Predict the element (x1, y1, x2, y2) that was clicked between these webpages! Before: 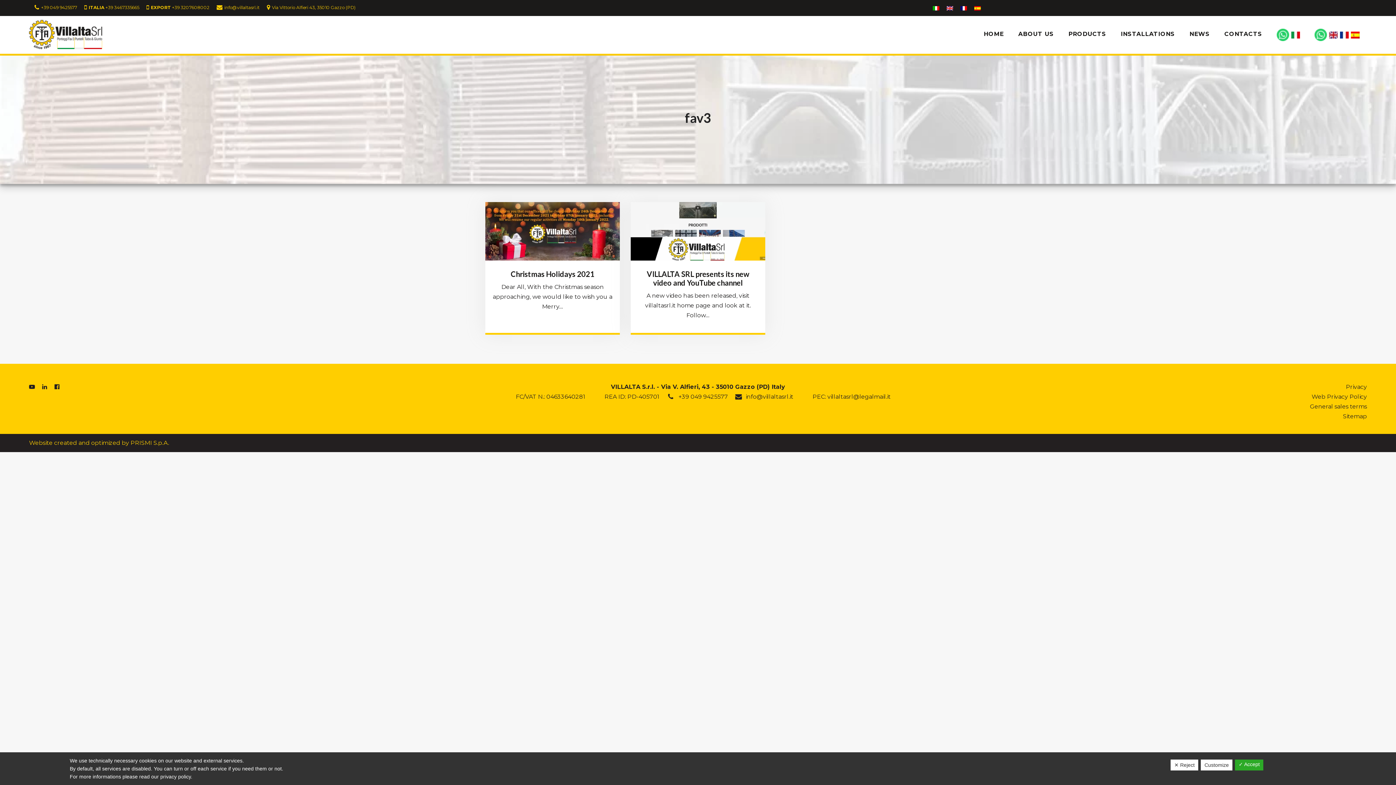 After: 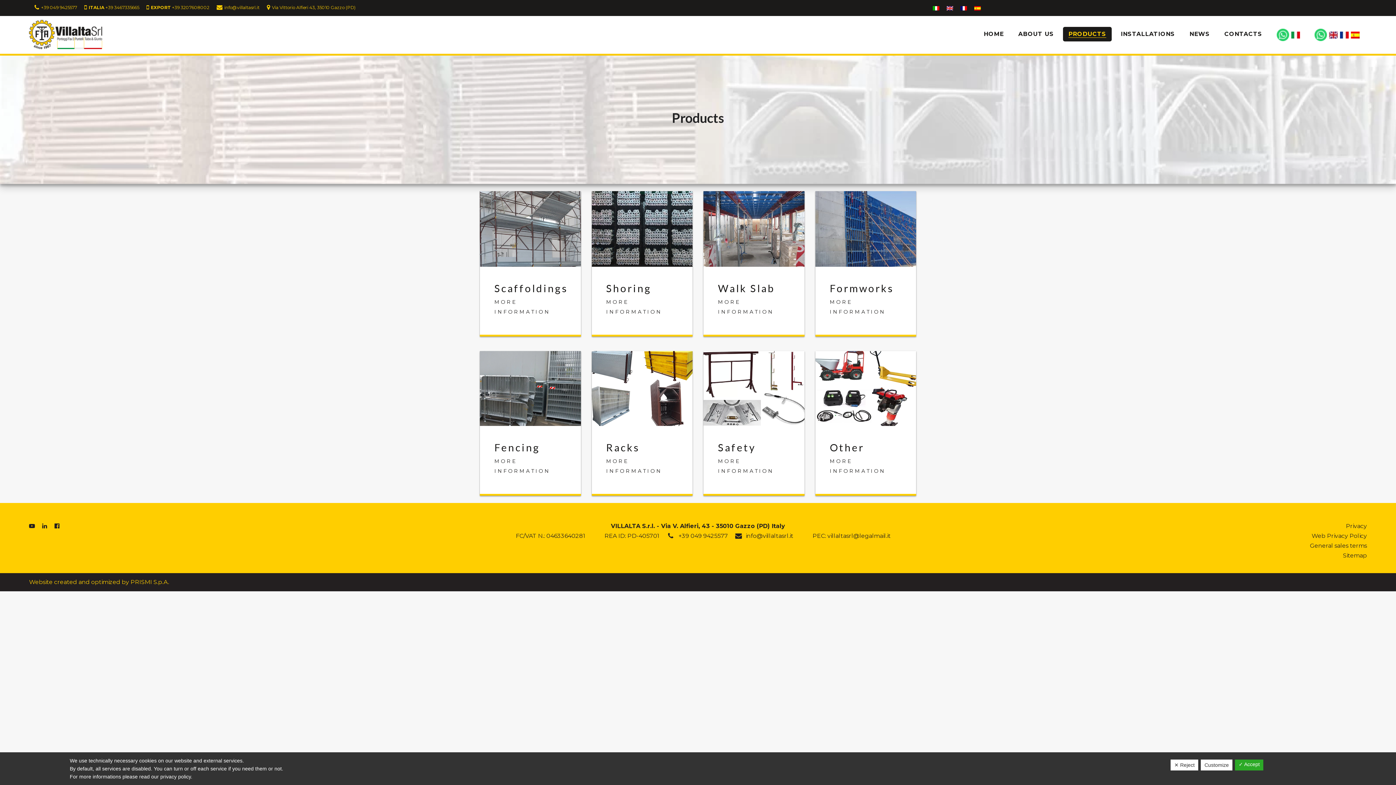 Action: label: PRODUCTS bbox: (1063, 26, 1112, 41)